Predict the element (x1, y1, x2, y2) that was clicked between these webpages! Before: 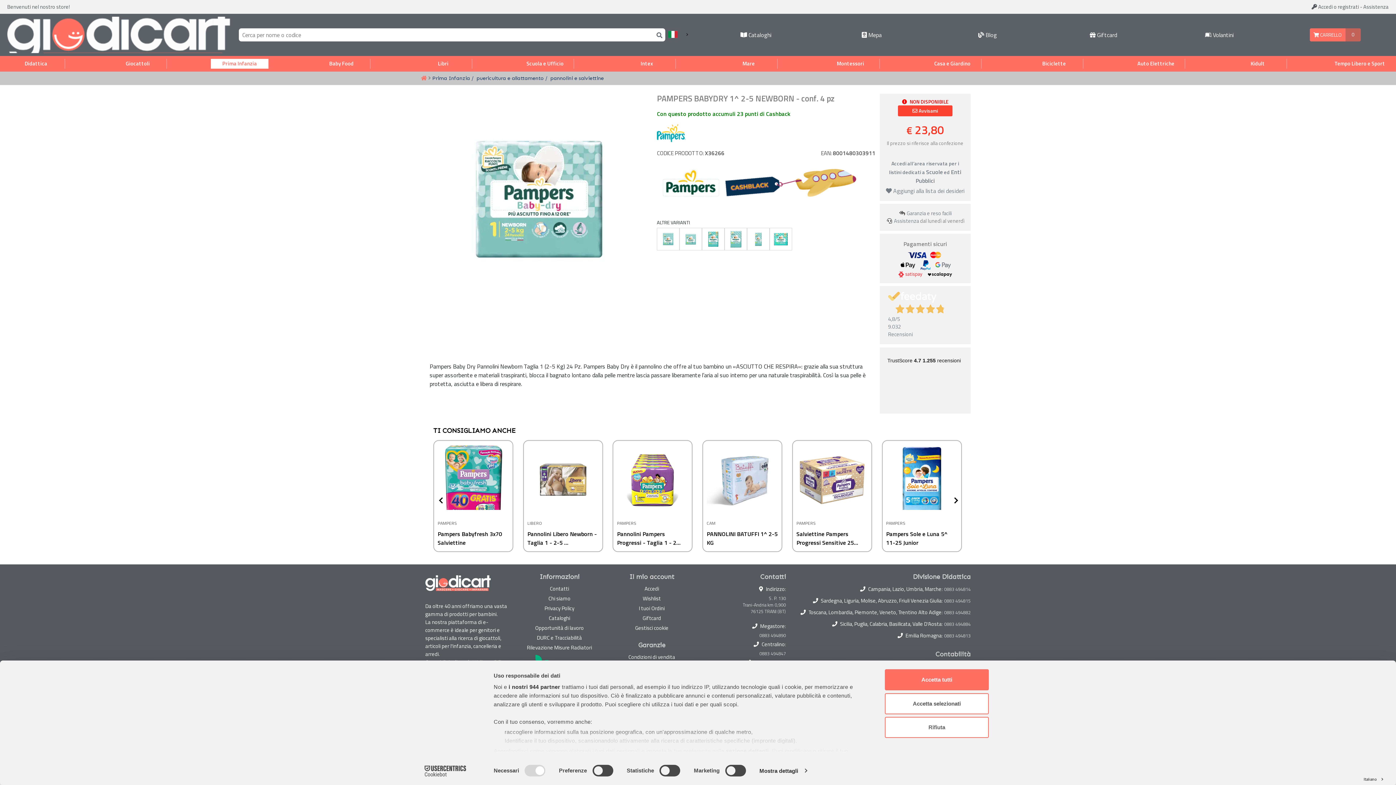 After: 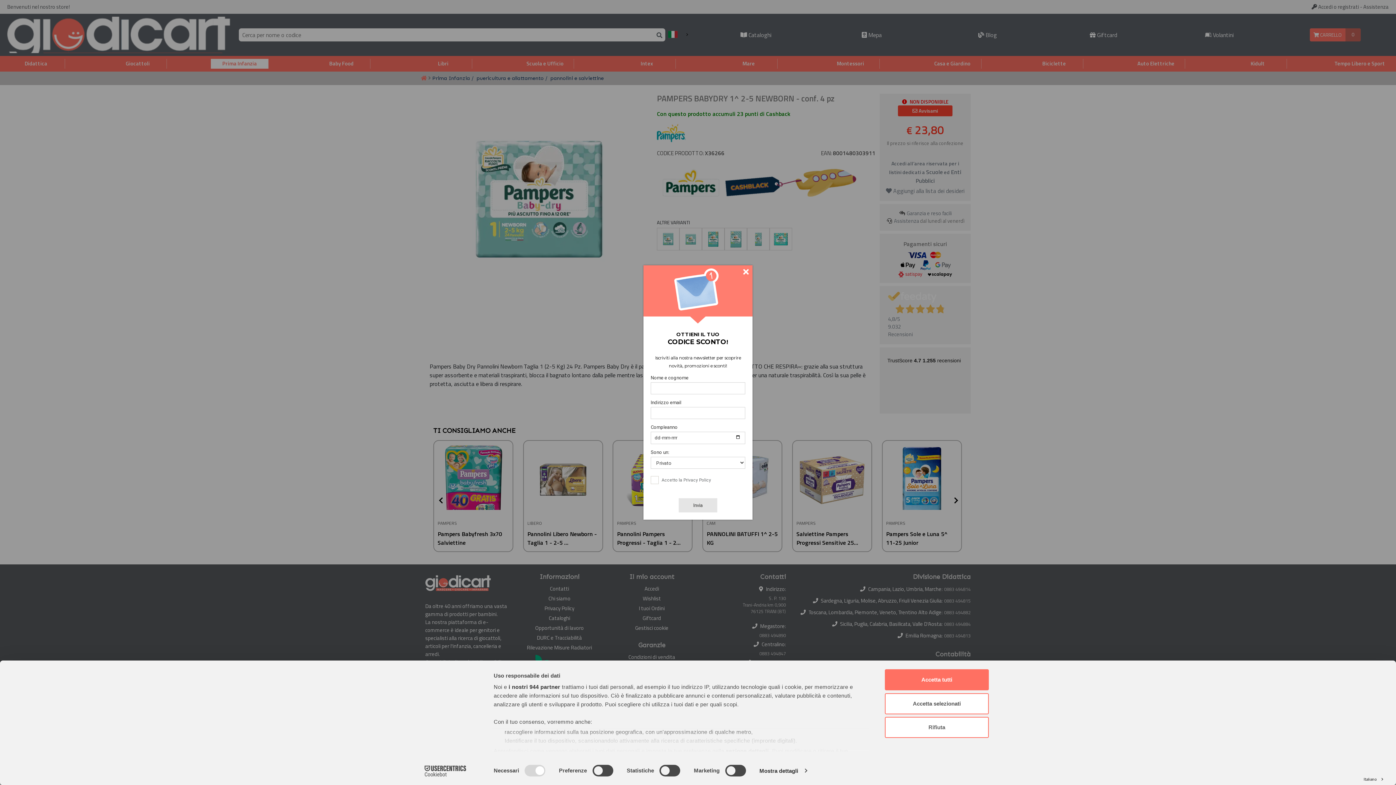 Action: bbox: (413, 765, 477, 776) label: Cookiebot - opens in a new window